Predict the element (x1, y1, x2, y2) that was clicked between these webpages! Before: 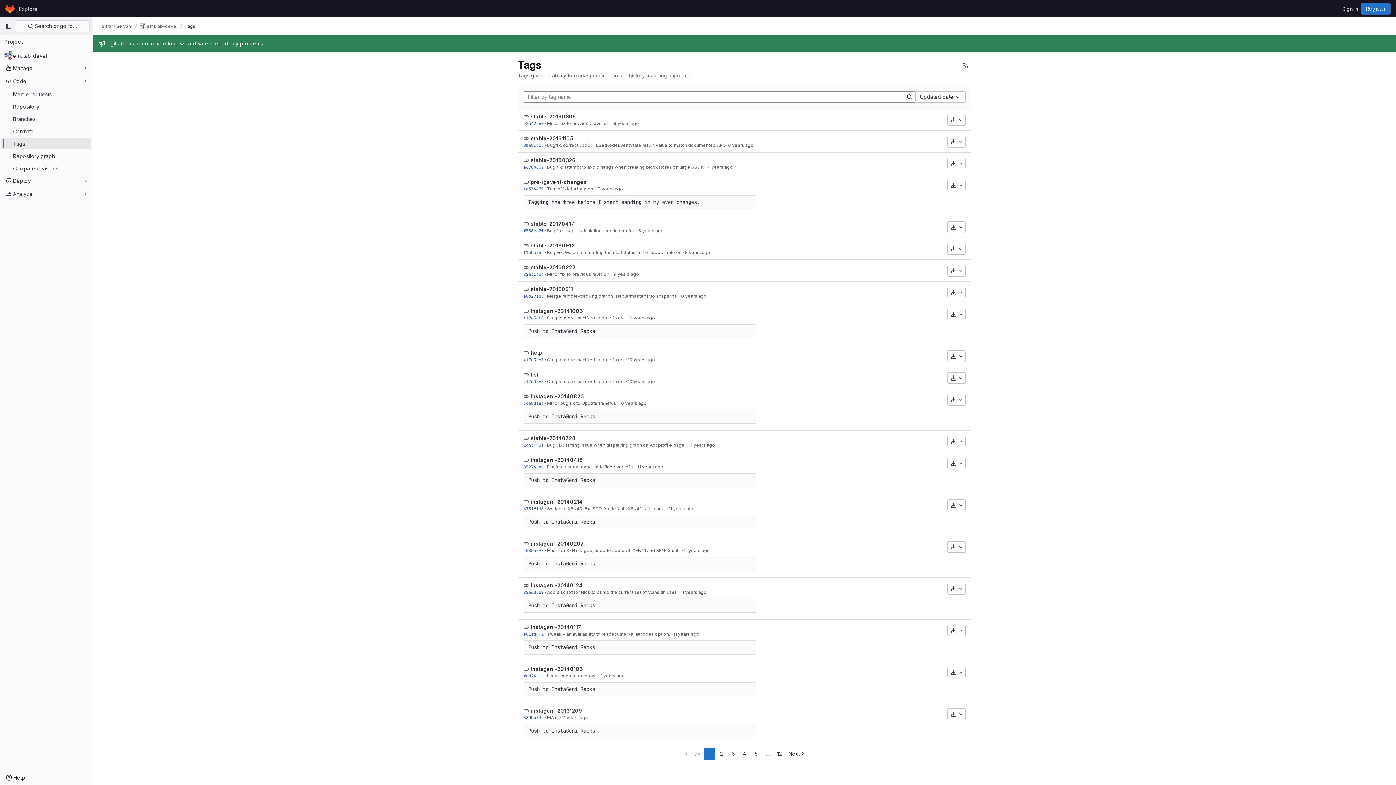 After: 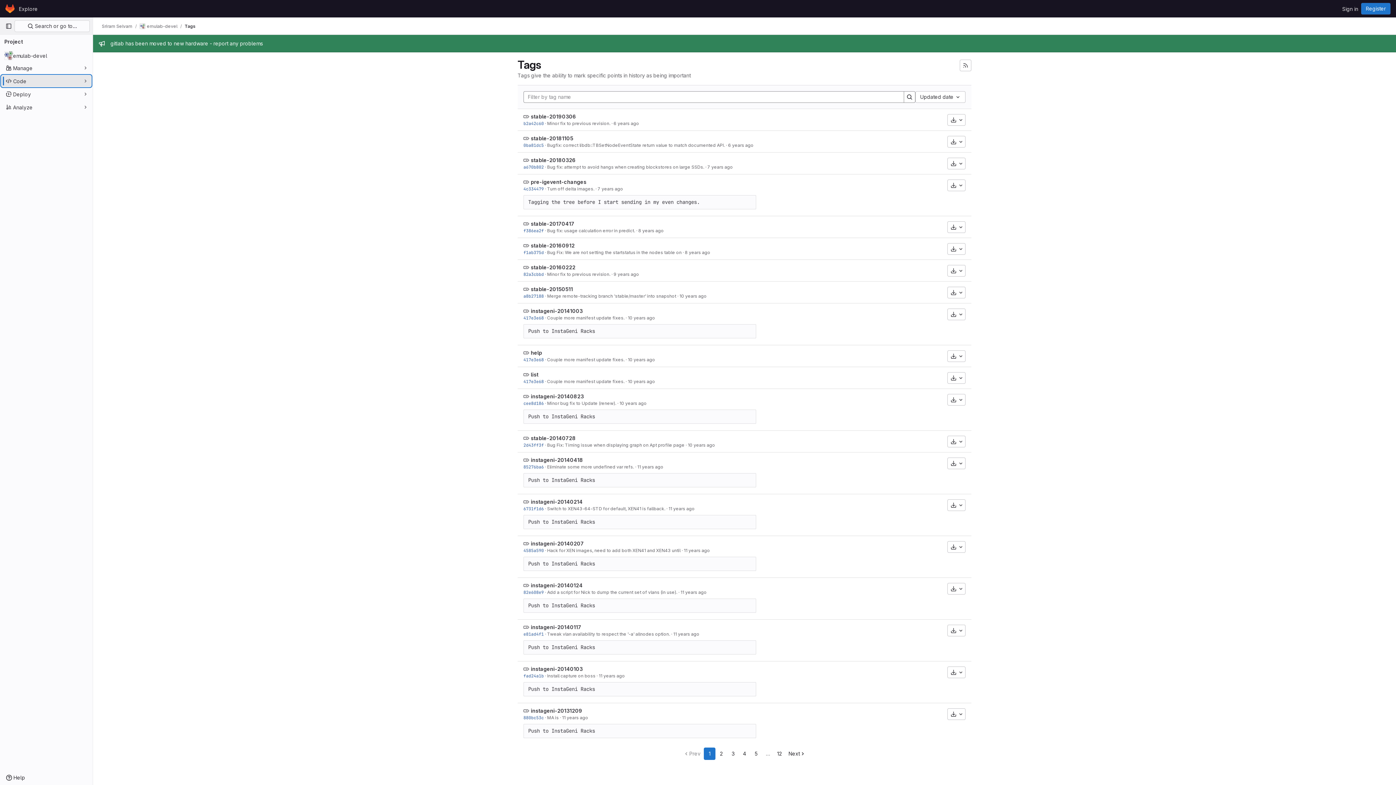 Action: bbox: (1, 75, 91, 86) label: Code